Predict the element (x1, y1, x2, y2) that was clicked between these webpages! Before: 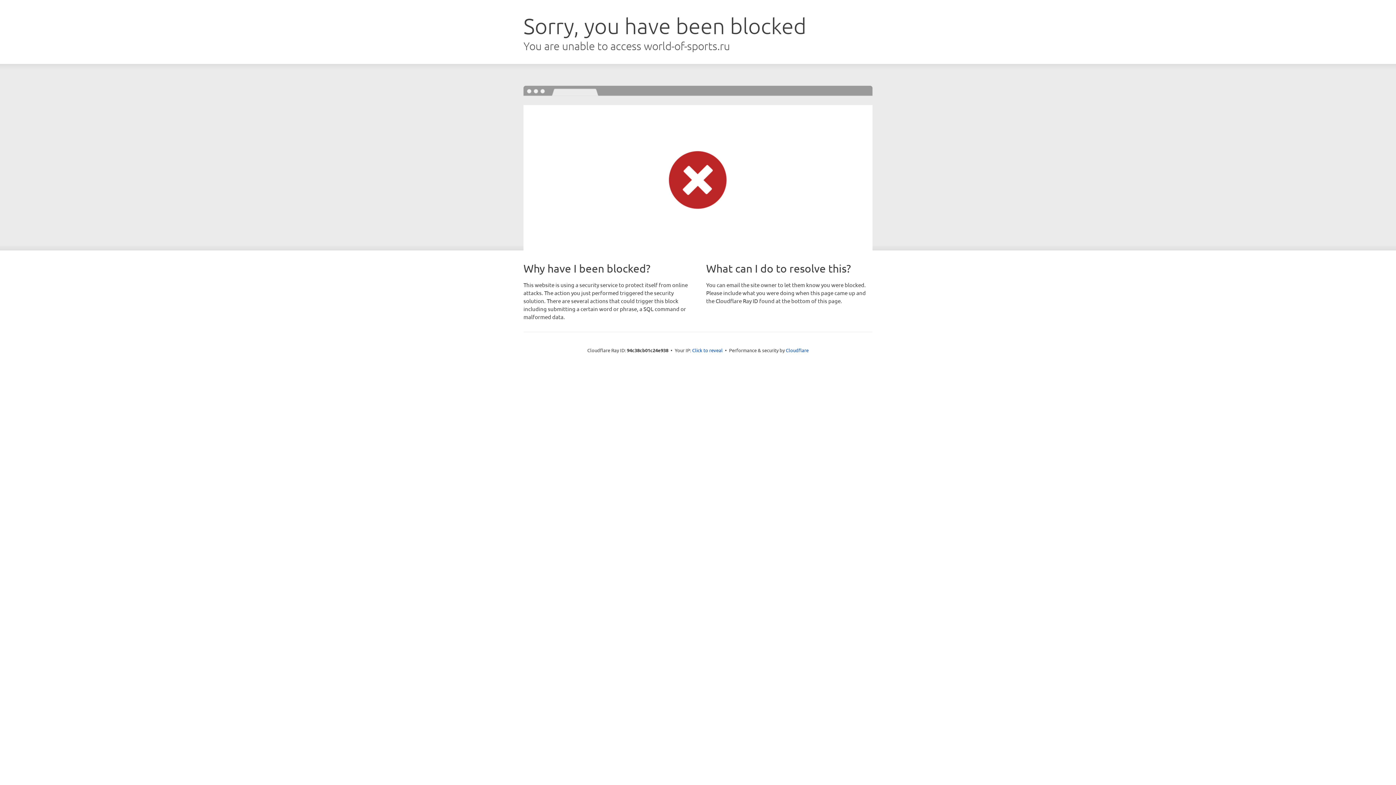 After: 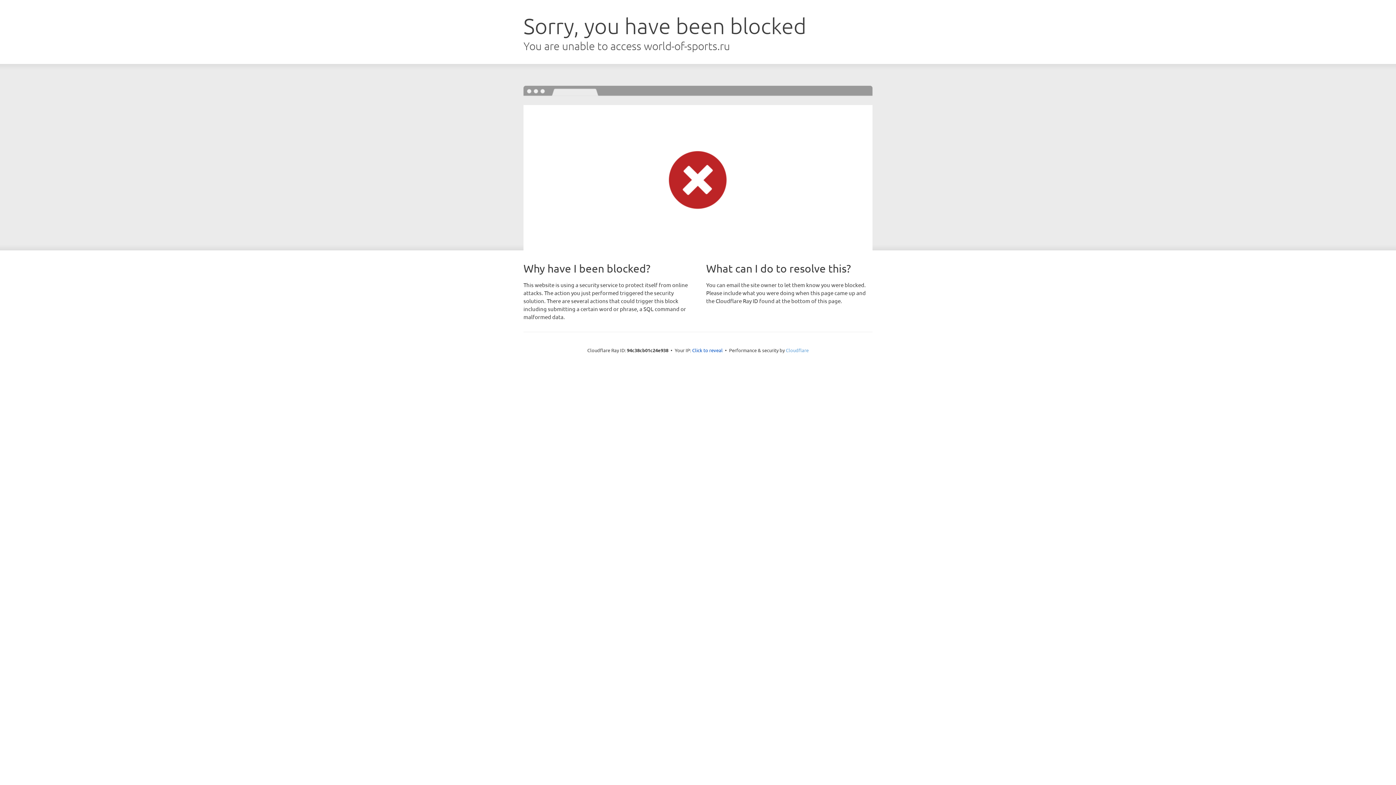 Action: label: Cloudflare bbox: (786, 347, 808, 353)